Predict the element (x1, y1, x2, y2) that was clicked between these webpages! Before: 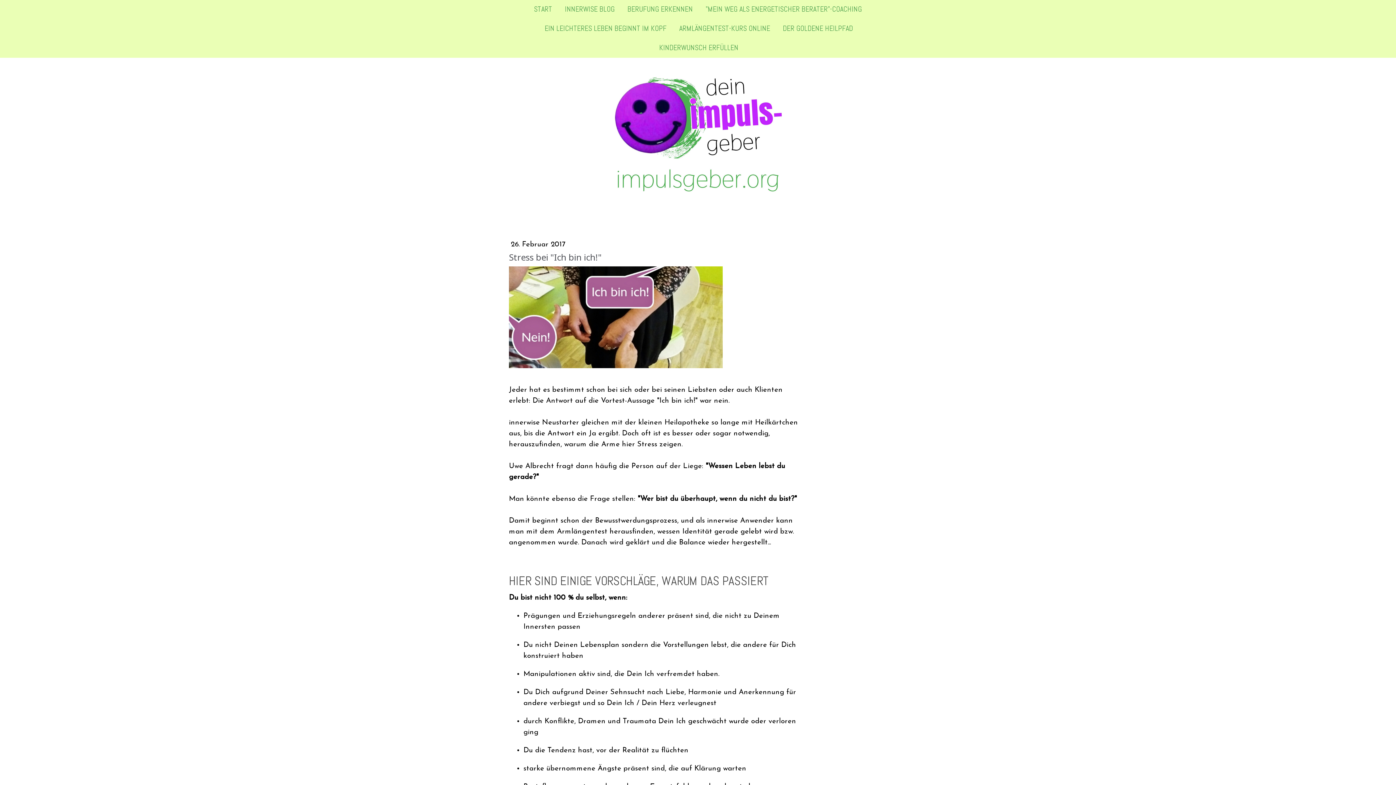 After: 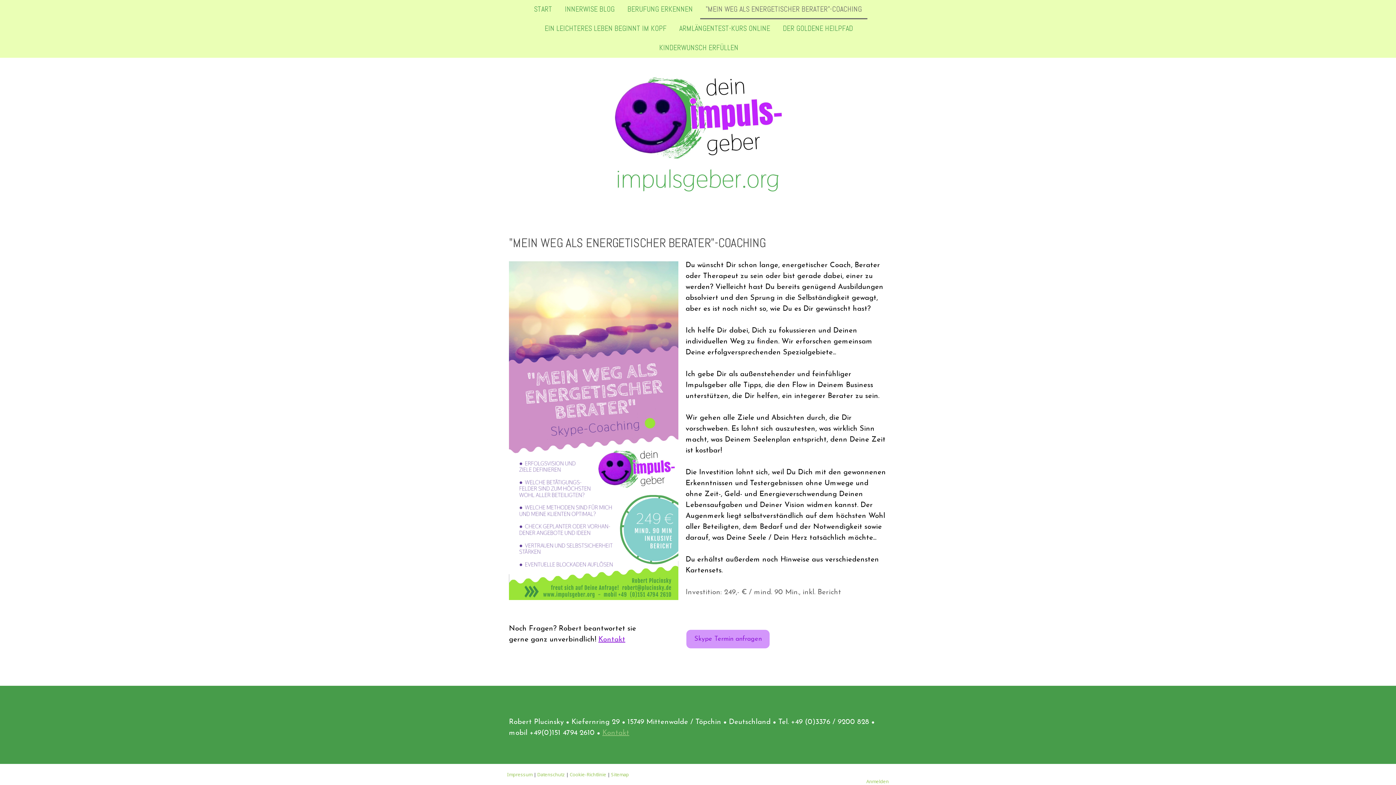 Action: bbox: (700, 0, 867, 19) label: "MEIN WEG ALS ENERGETISCHER BERATER"-COACHING